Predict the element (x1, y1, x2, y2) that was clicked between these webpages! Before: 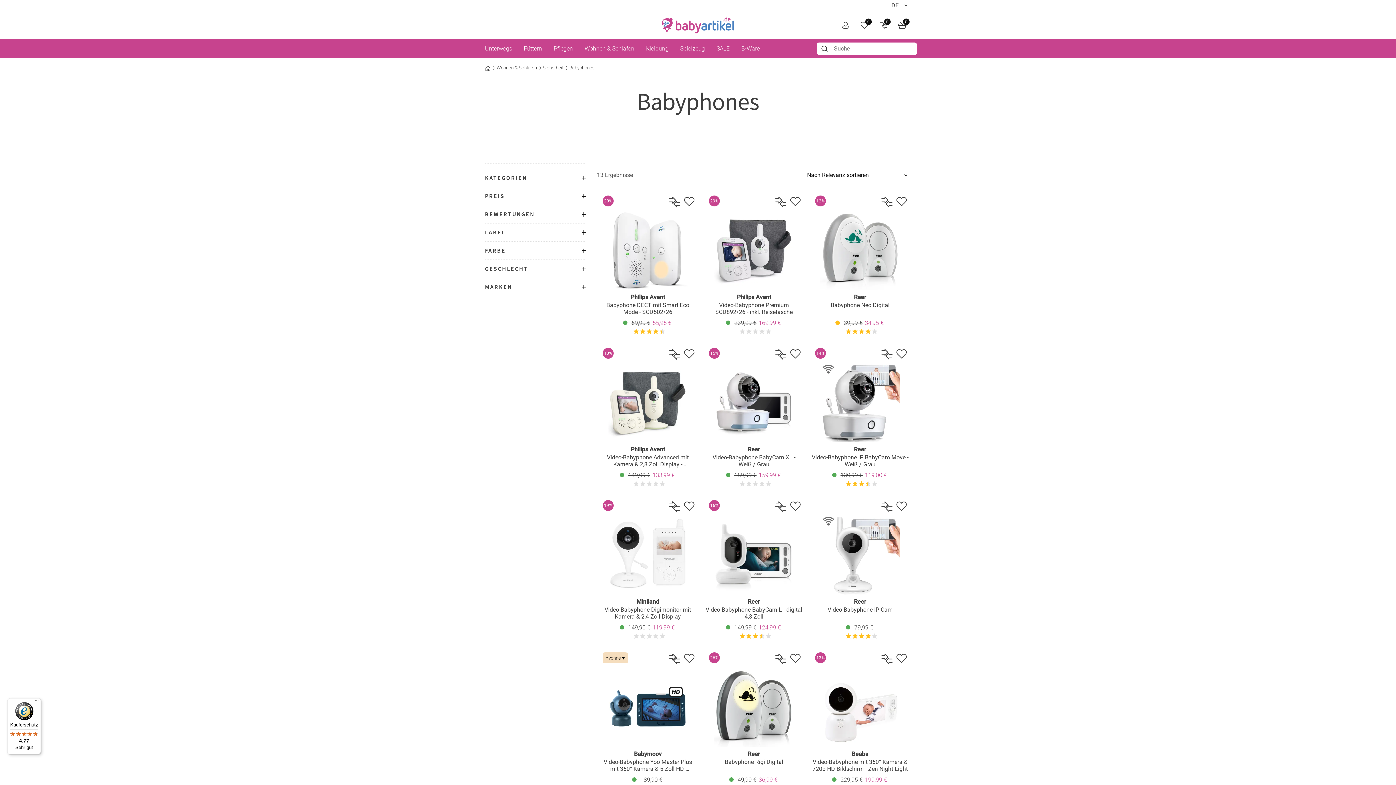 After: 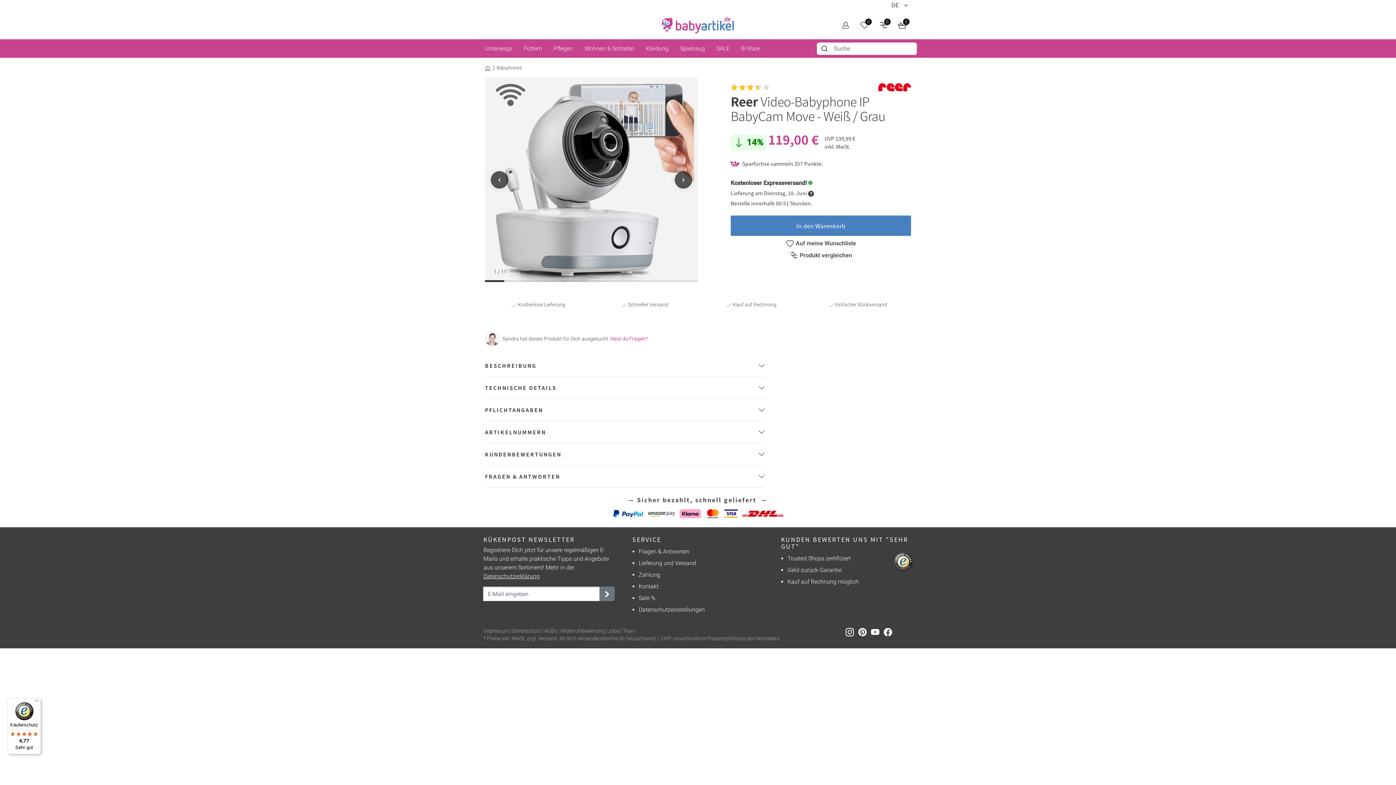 Action: bbox: (812, 362, 908, 442)